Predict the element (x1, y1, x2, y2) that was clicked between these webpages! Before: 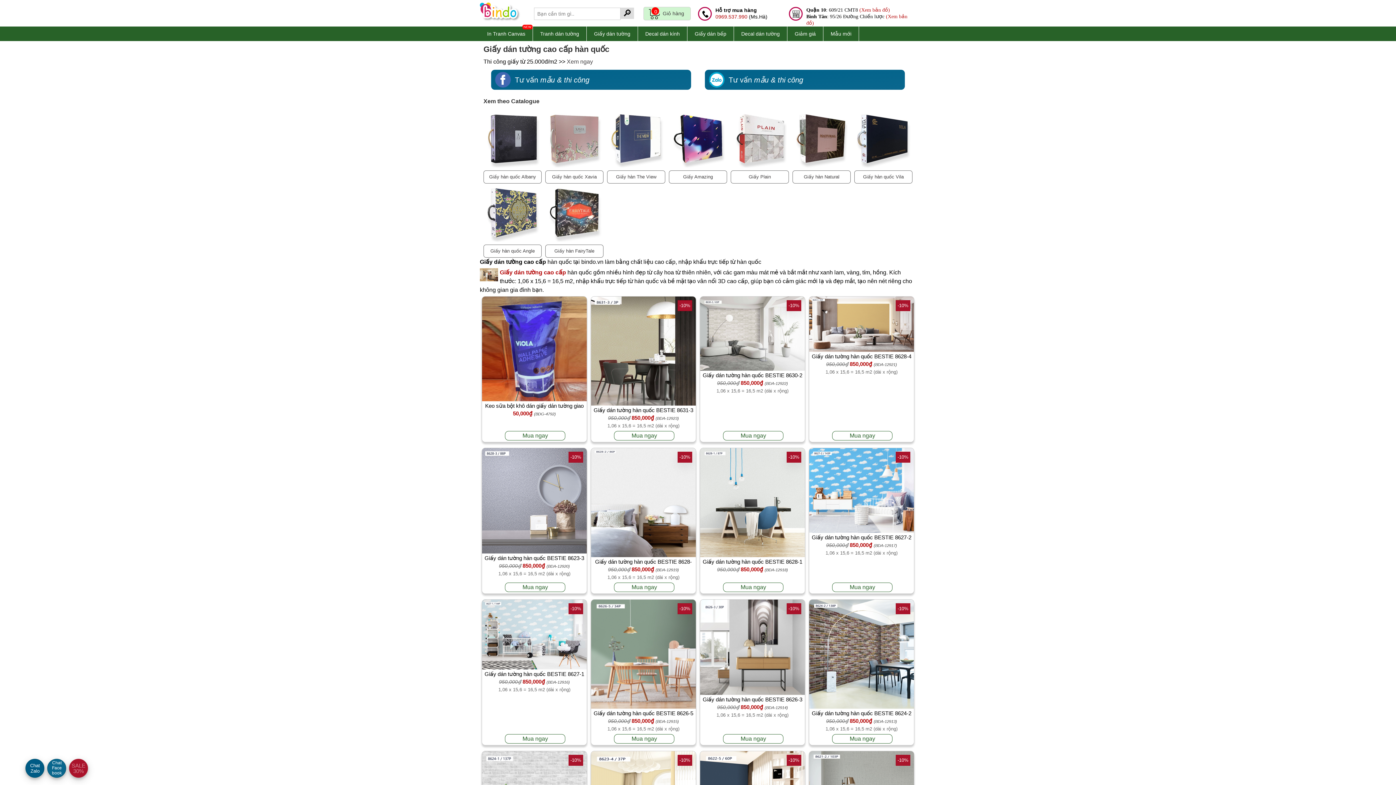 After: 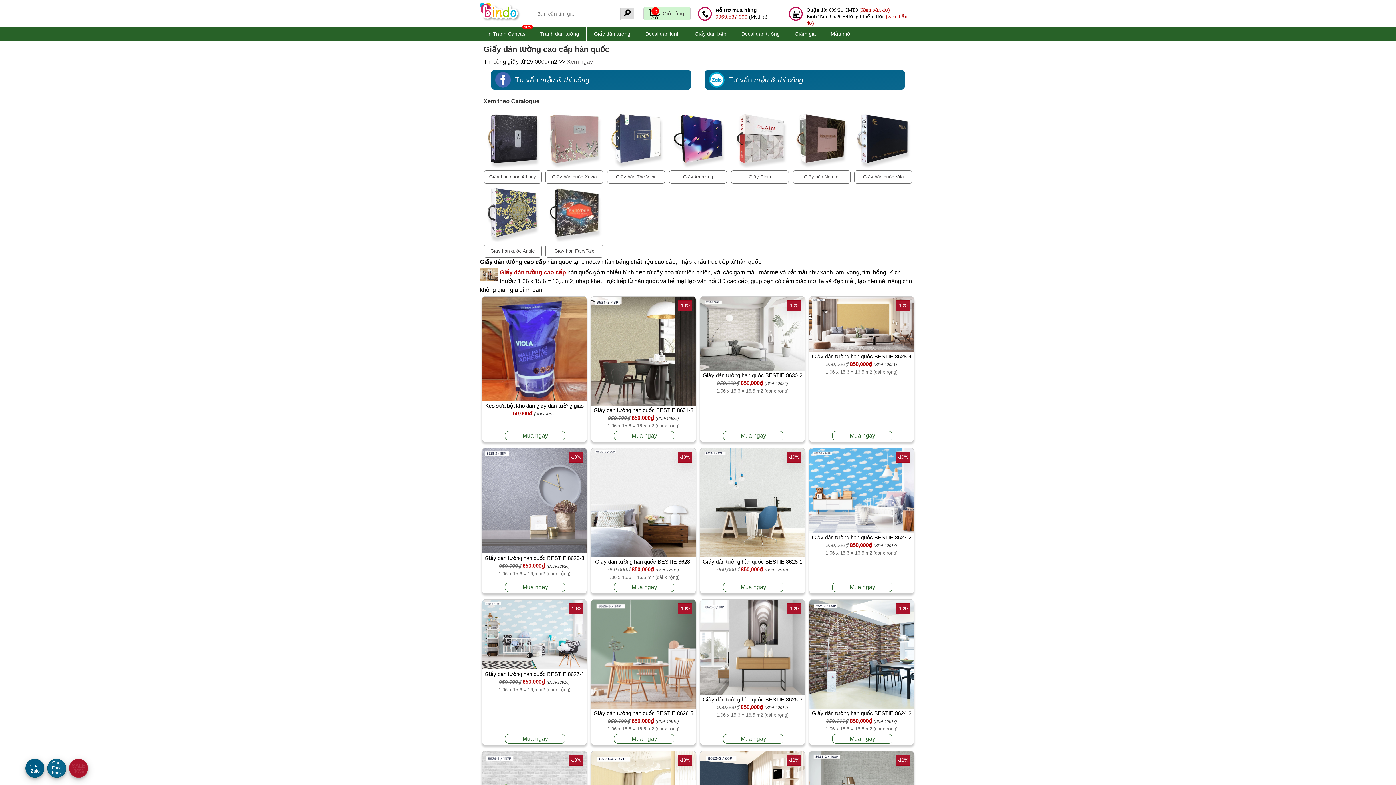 Action: bbox: (500, 269, 566, 275) label: Giấy dán tường cao cấp